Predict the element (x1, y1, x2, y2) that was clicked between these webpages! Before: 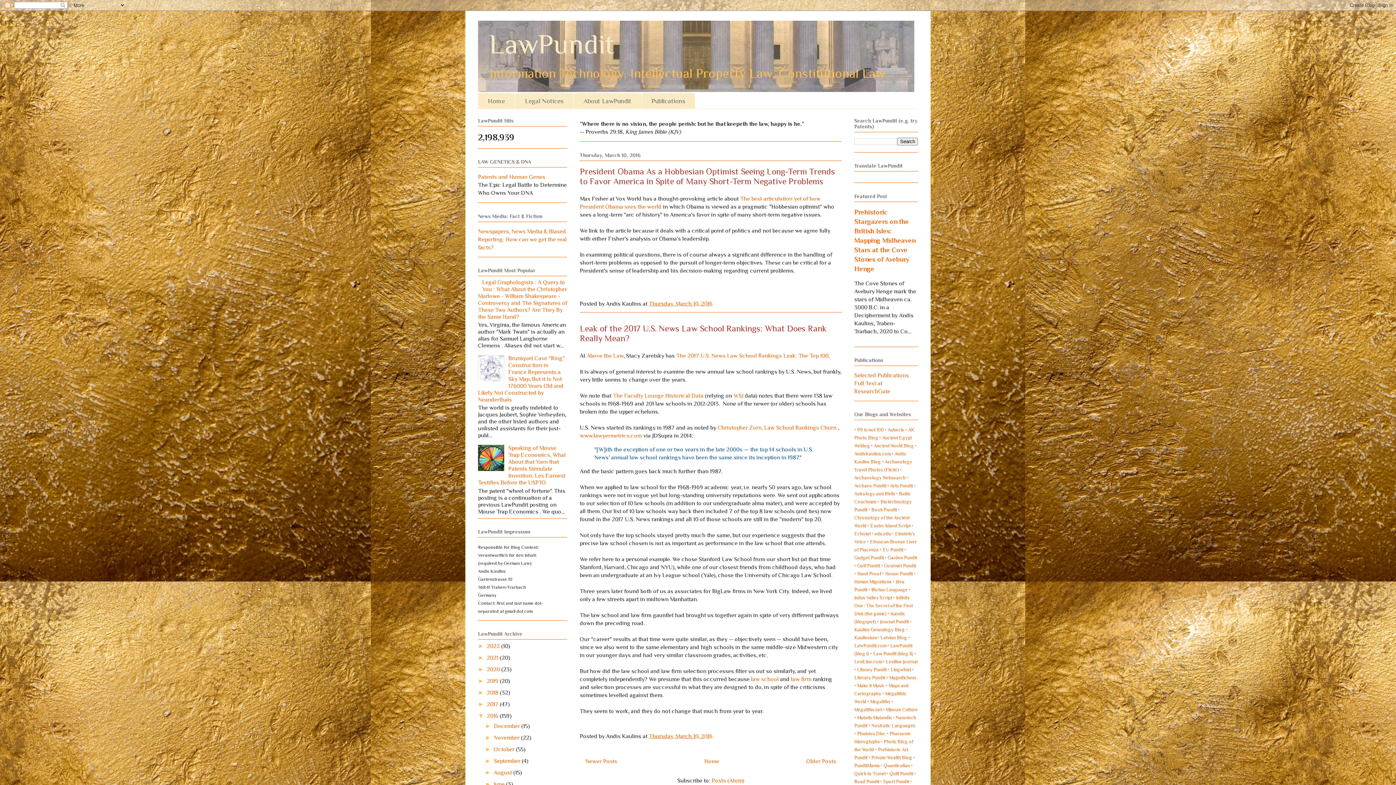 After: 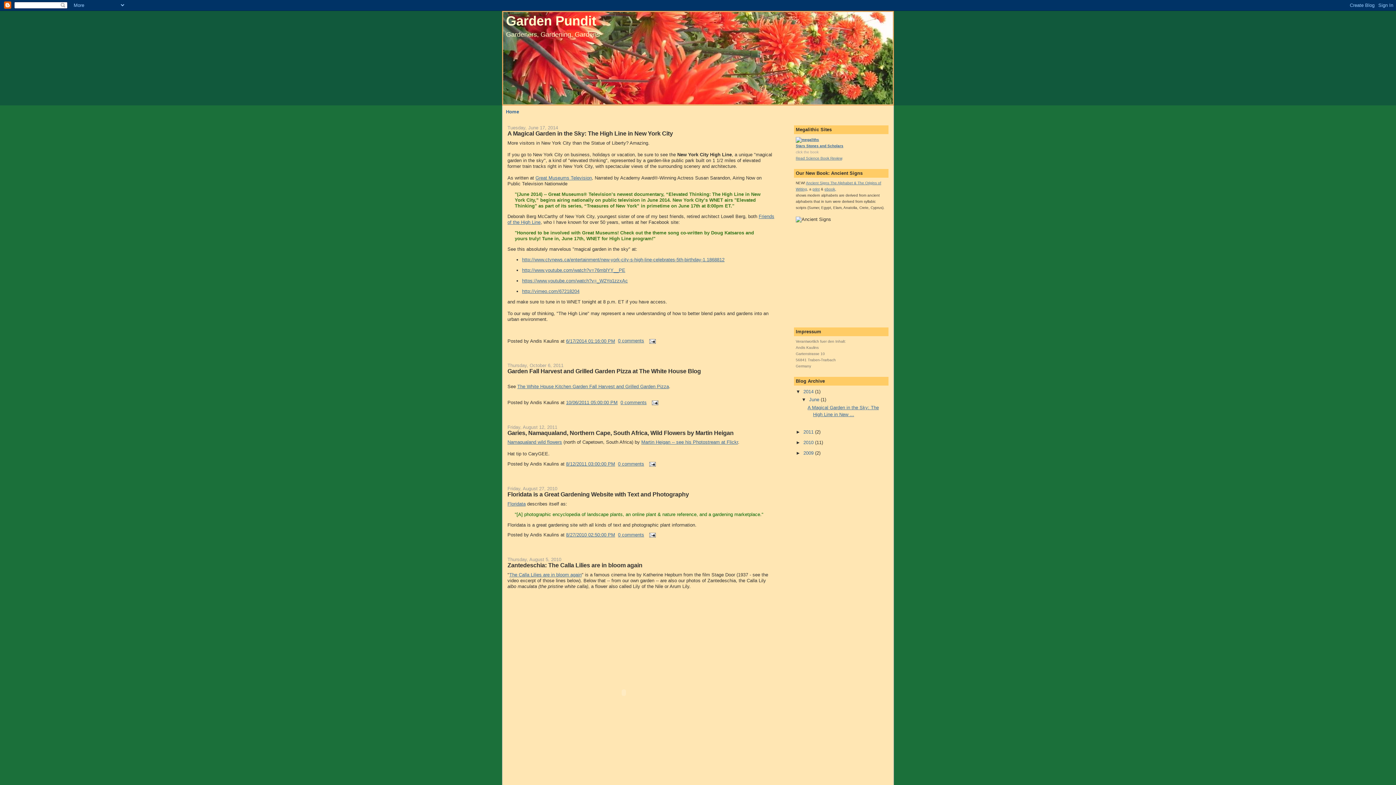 Action: bbox: (888, 555, 917, 560) label: Garden Pundit